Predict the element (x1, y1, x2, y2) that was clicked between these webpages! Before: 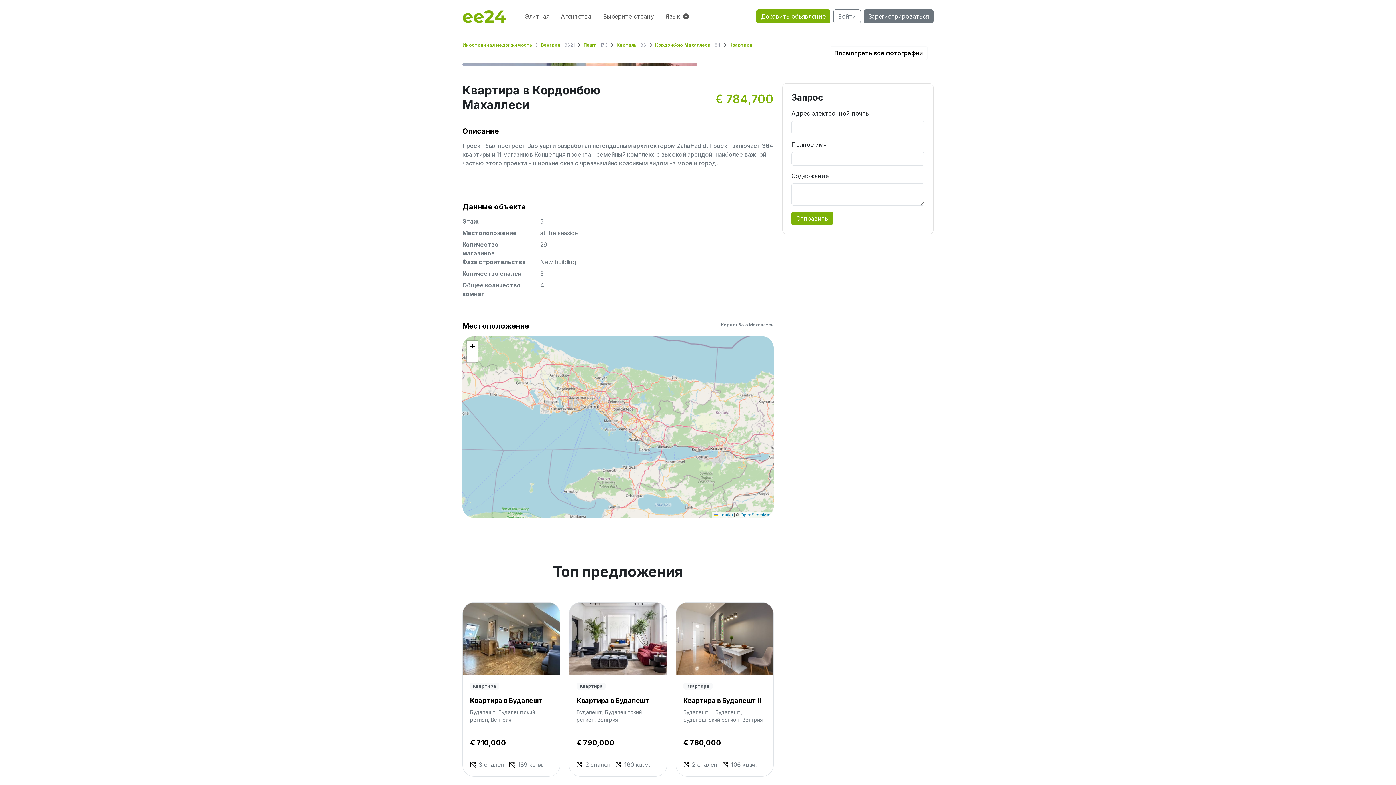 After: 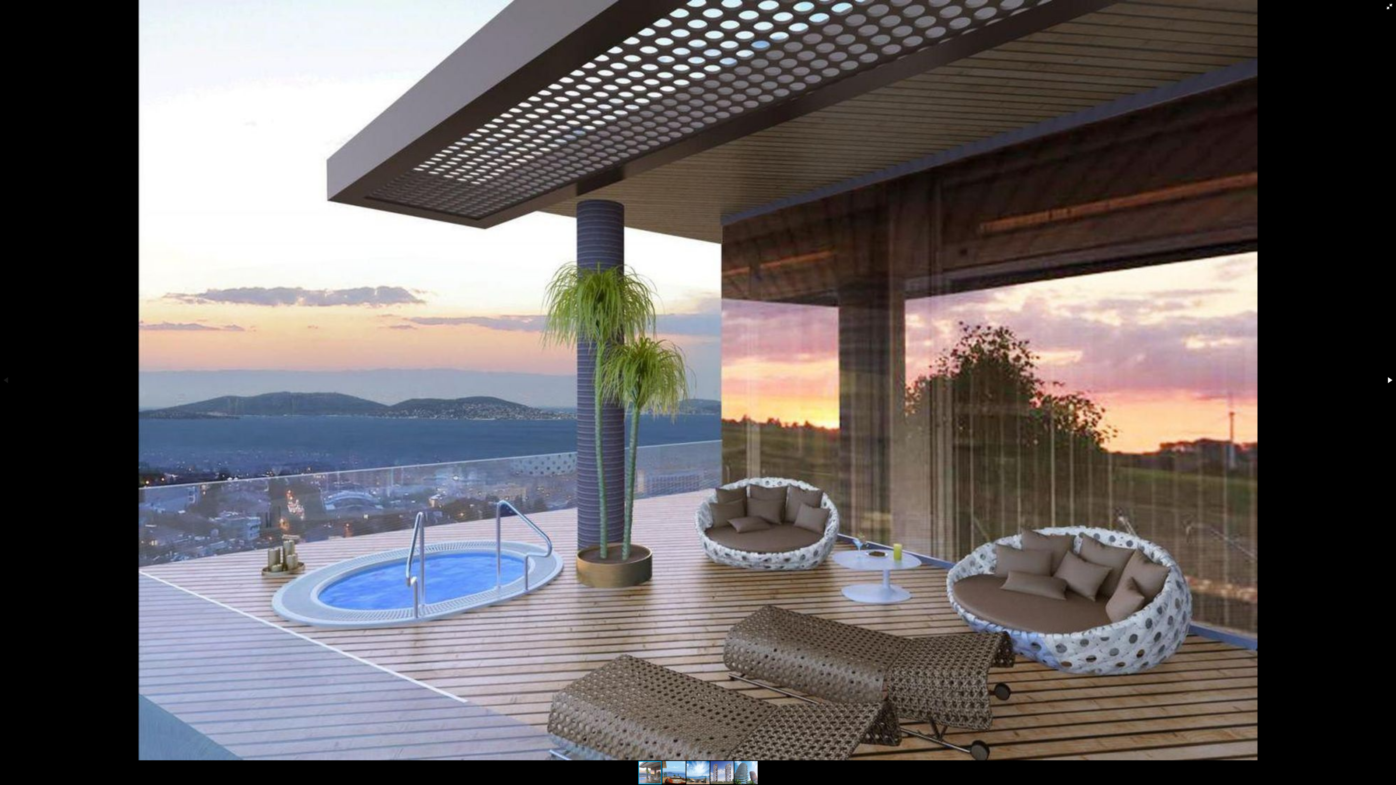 Action: label: Посмотреть все фотографии bbox: (829, 46, 928, 59)